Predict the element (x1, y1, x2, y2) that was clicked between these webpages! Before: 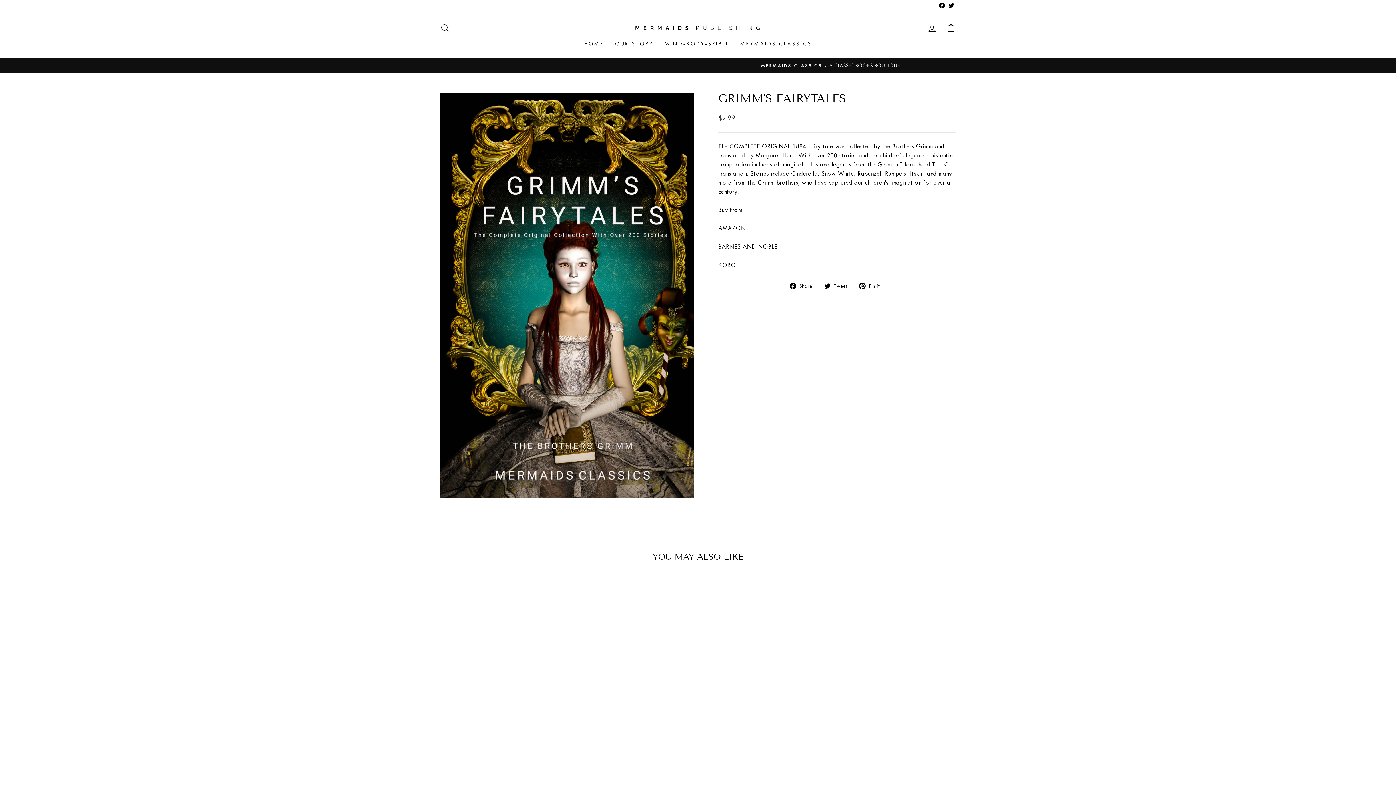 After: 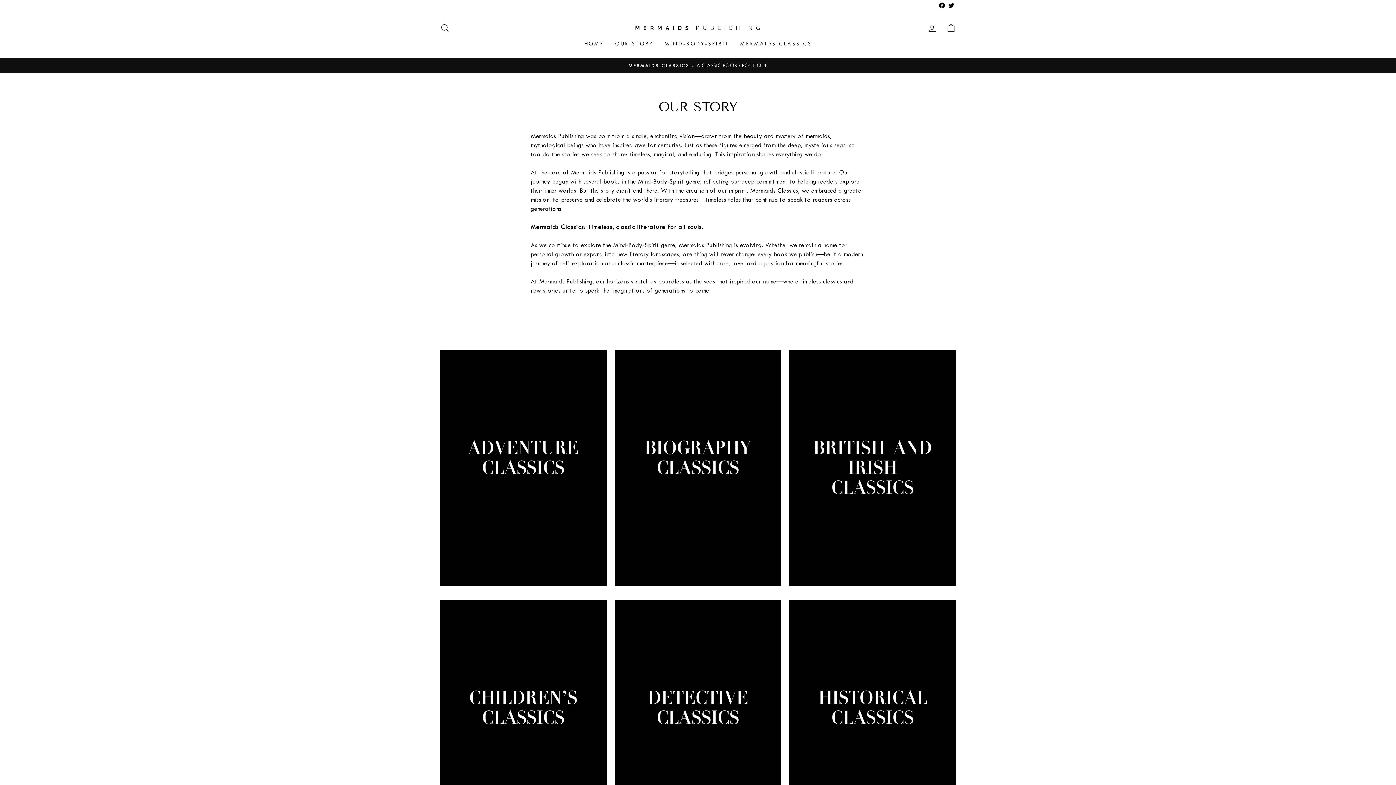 Action: bbox: (609, 37, 659, 50) label: OUR STORY